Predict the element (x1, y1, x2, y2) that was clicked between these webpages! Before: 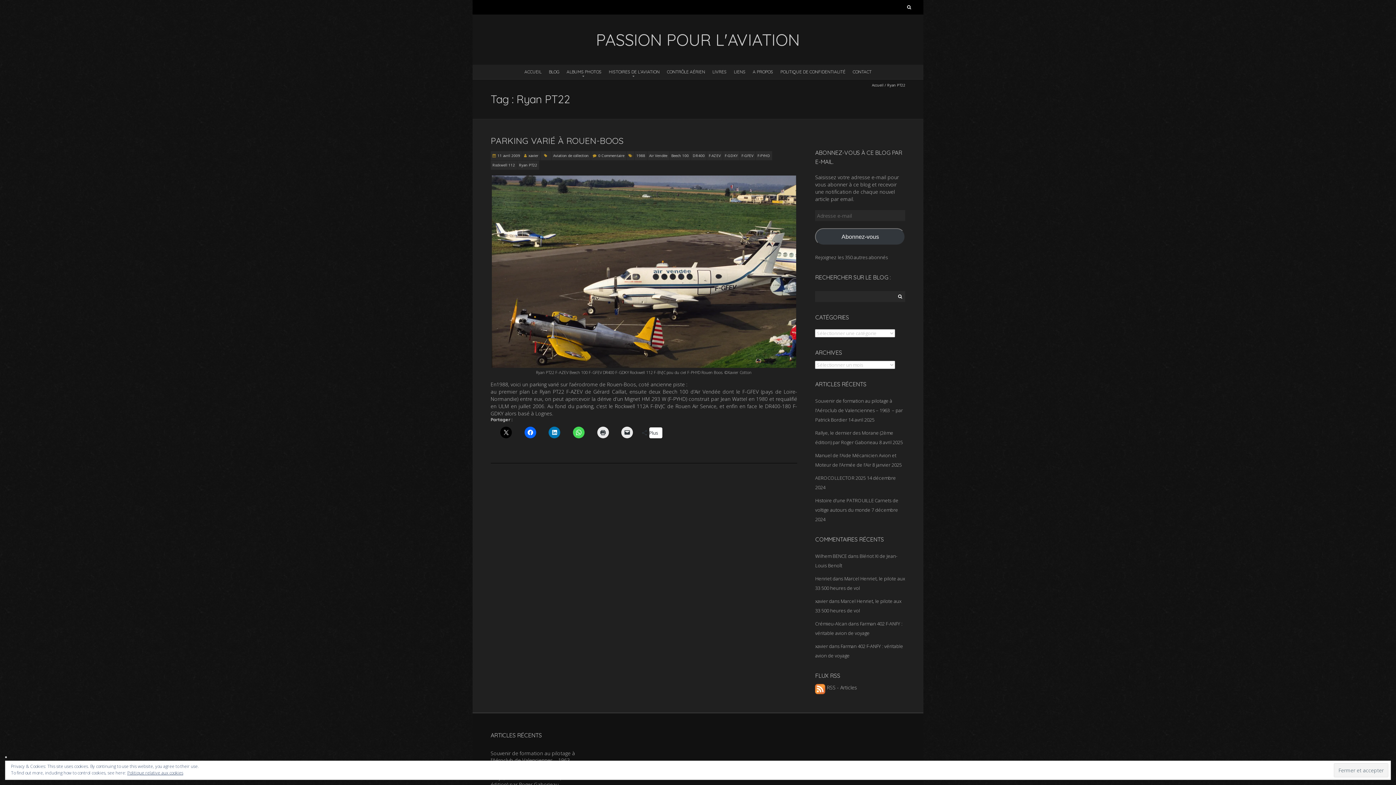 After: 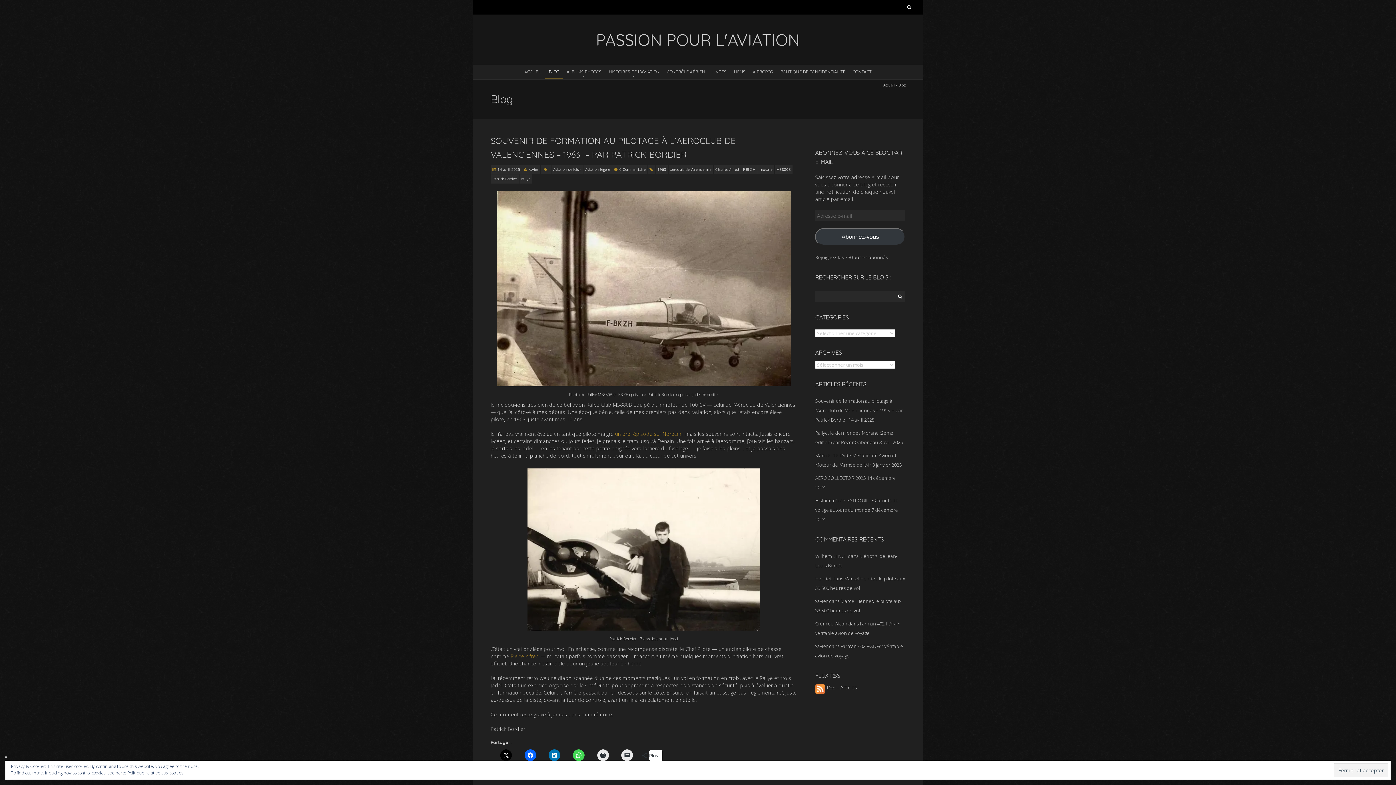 Action: label: BLOG bbox: (545, 64, 563, 78)